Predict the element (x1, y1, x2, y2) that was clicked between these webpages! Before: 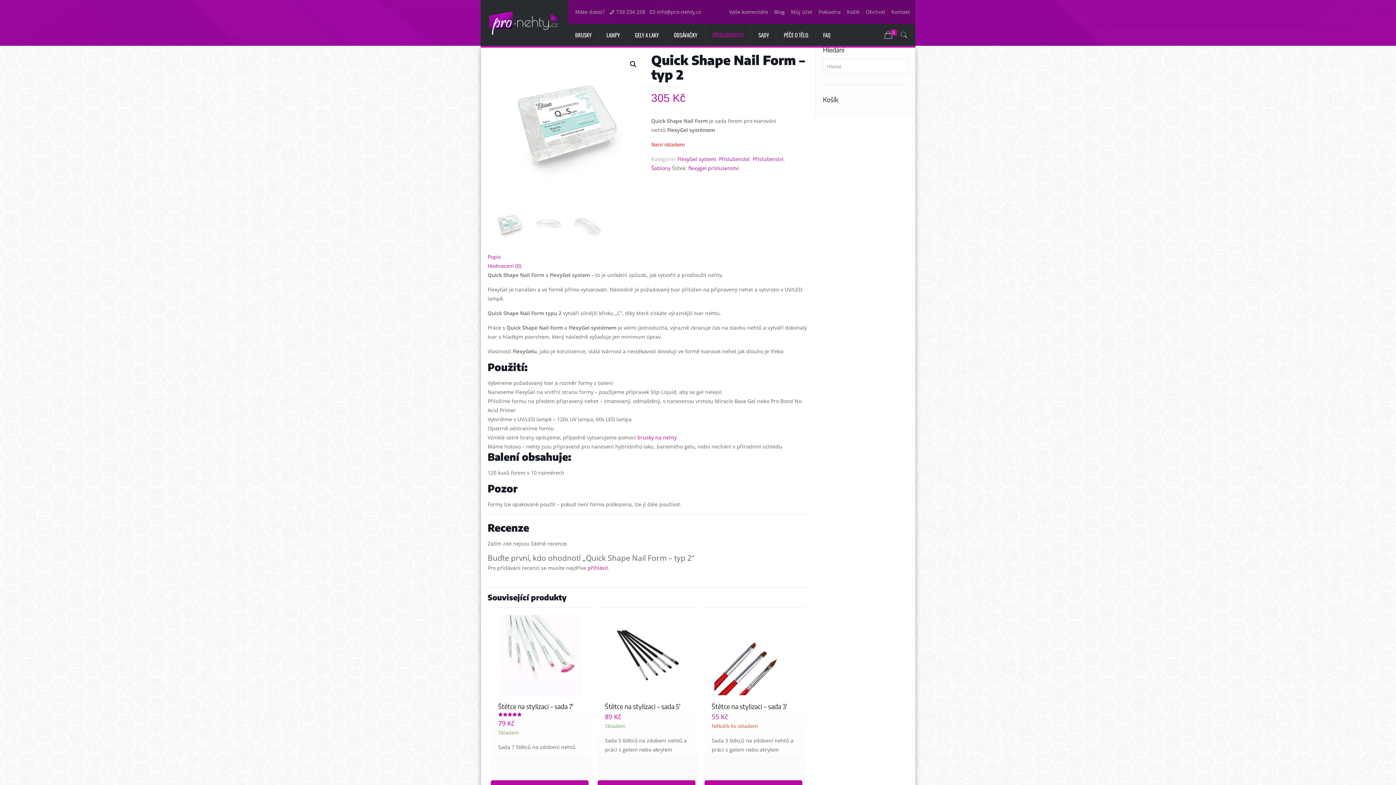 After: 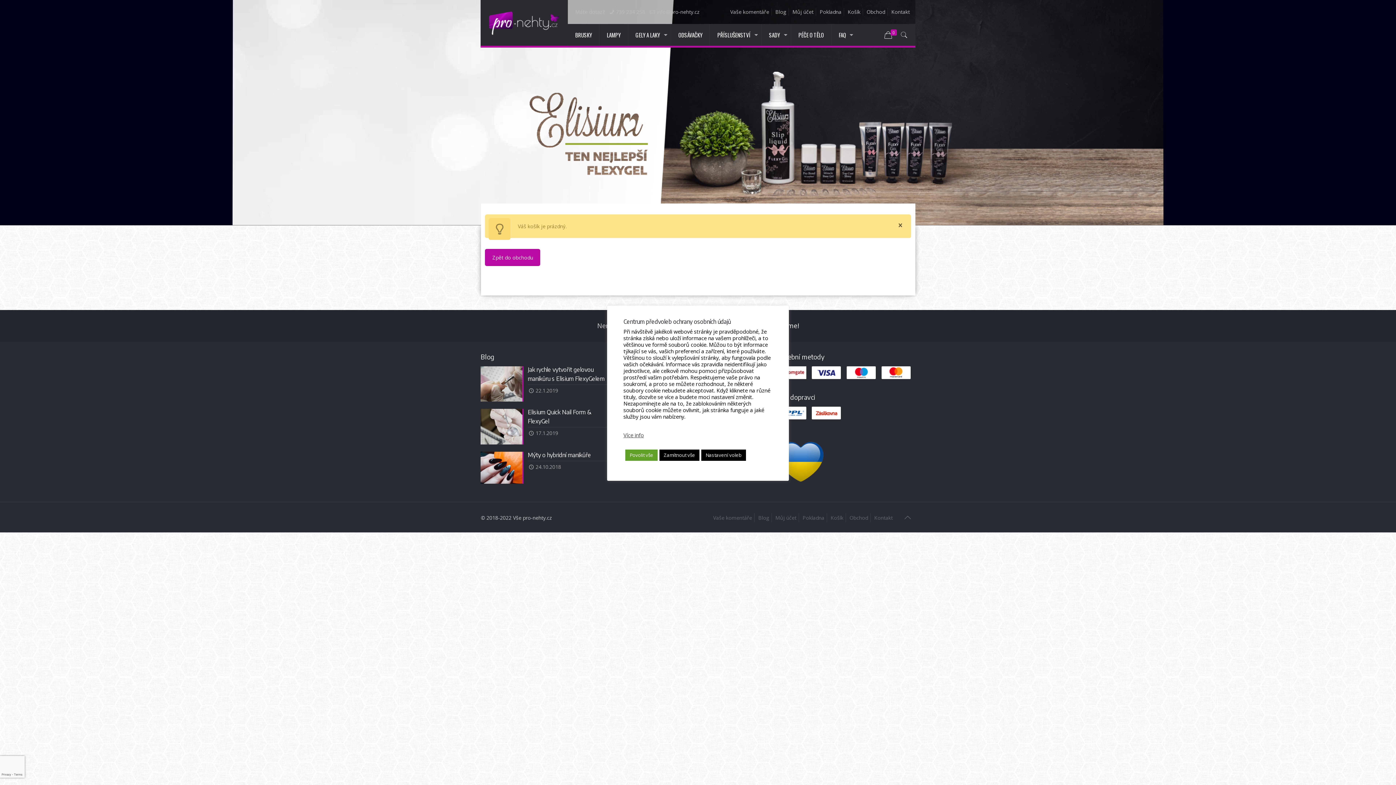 Action: label: Pokladna bbox: (818, 8, 841, 15)